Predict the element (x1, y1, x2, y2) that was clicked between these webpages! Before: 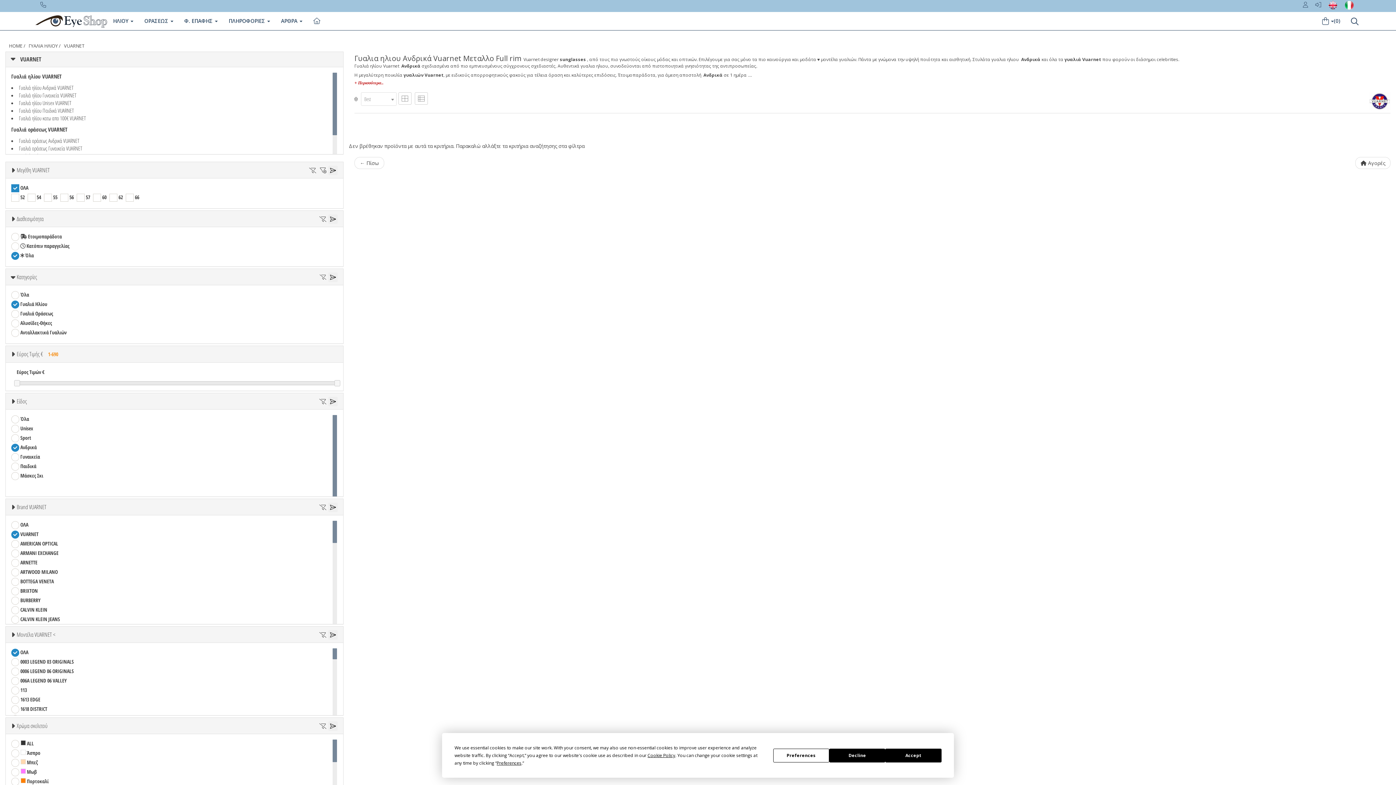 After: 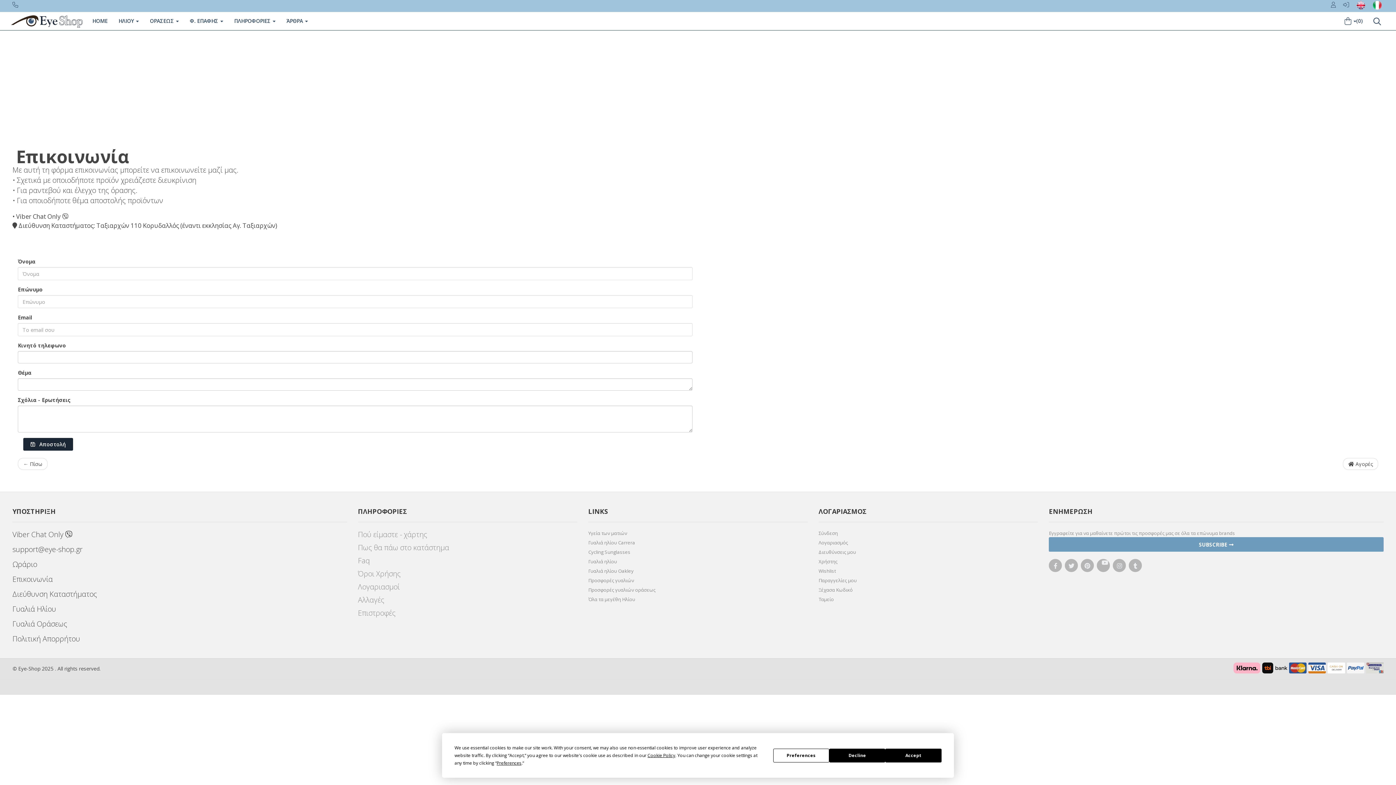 Action: bbox: (40, 0, 53, 10)